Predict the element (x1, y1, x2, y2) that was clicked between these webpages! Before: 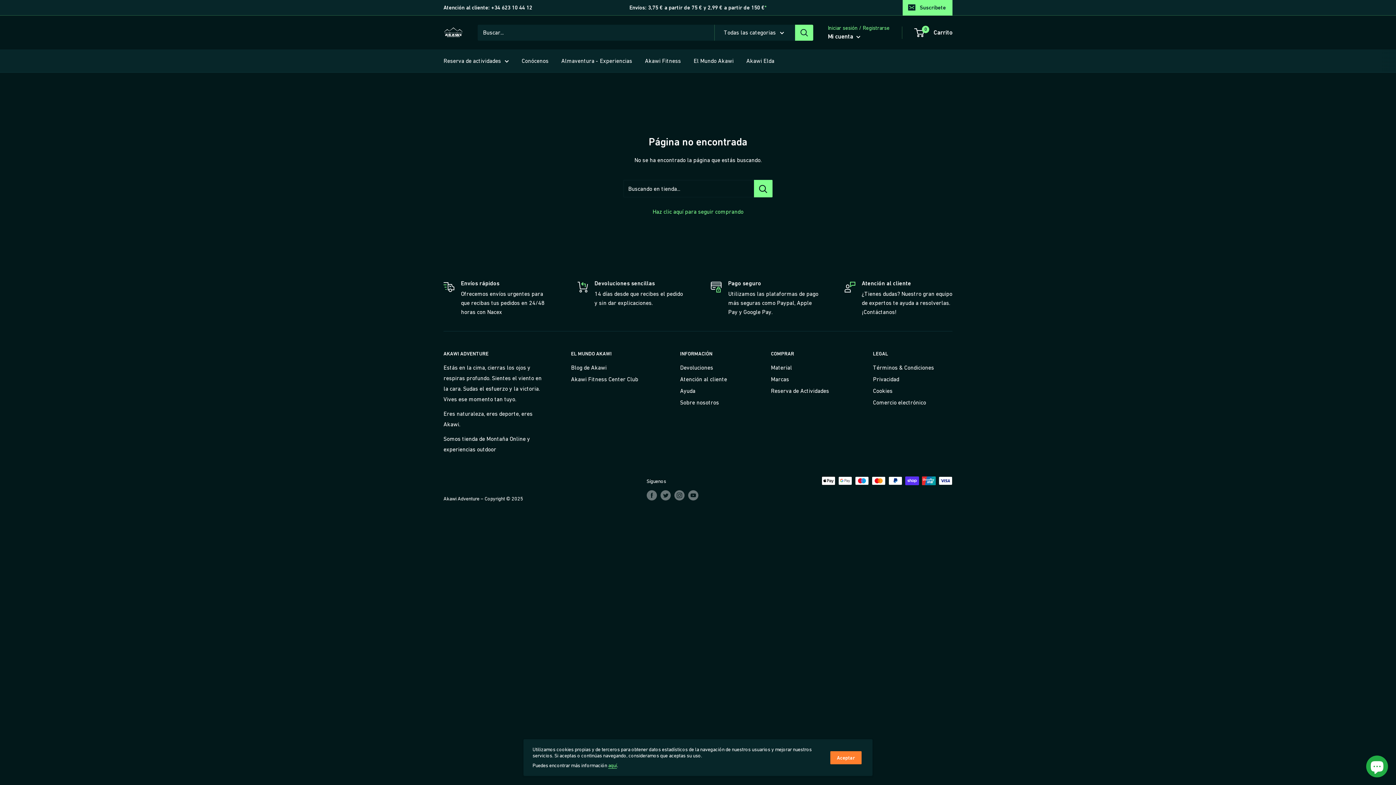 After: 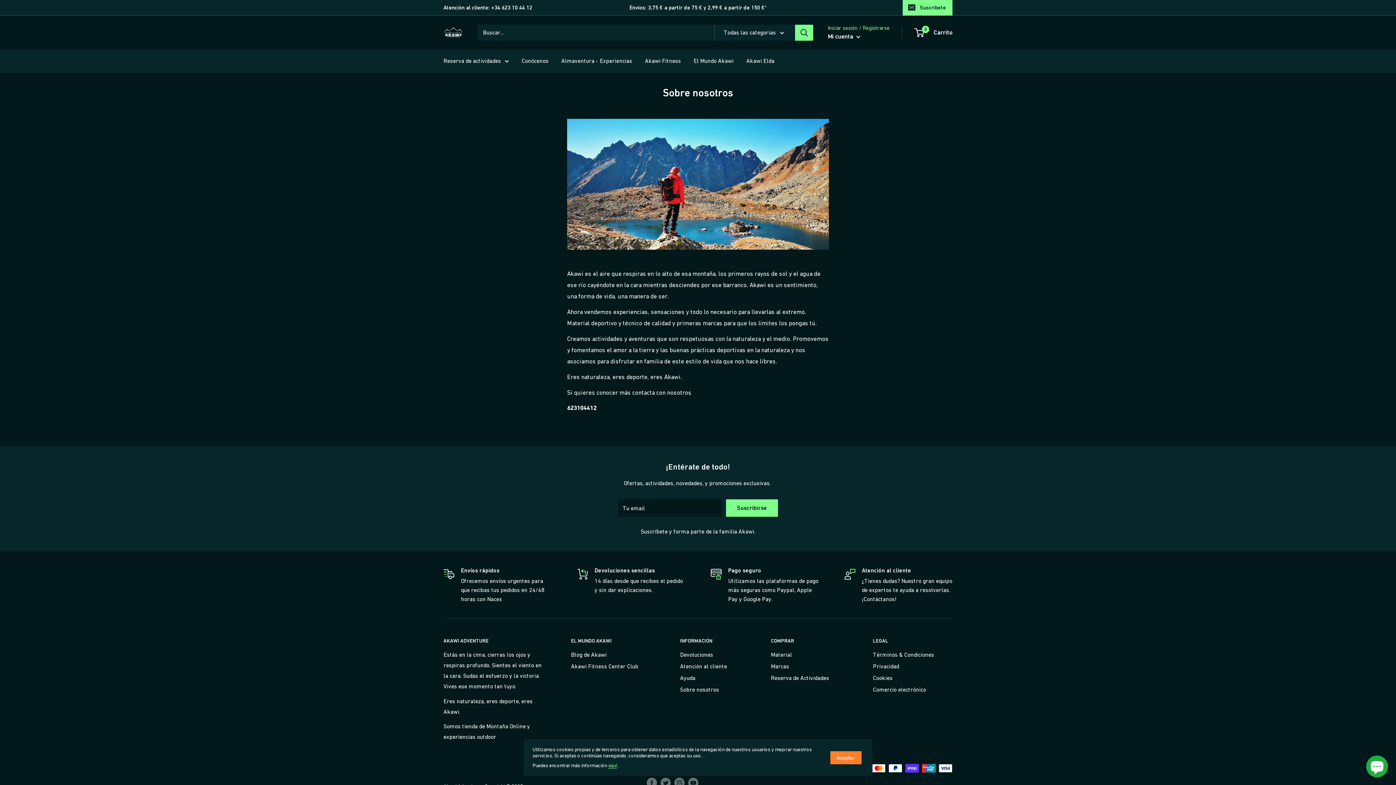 Action: label: Sobre nosotros bbox: (680, 396, 745, 408)